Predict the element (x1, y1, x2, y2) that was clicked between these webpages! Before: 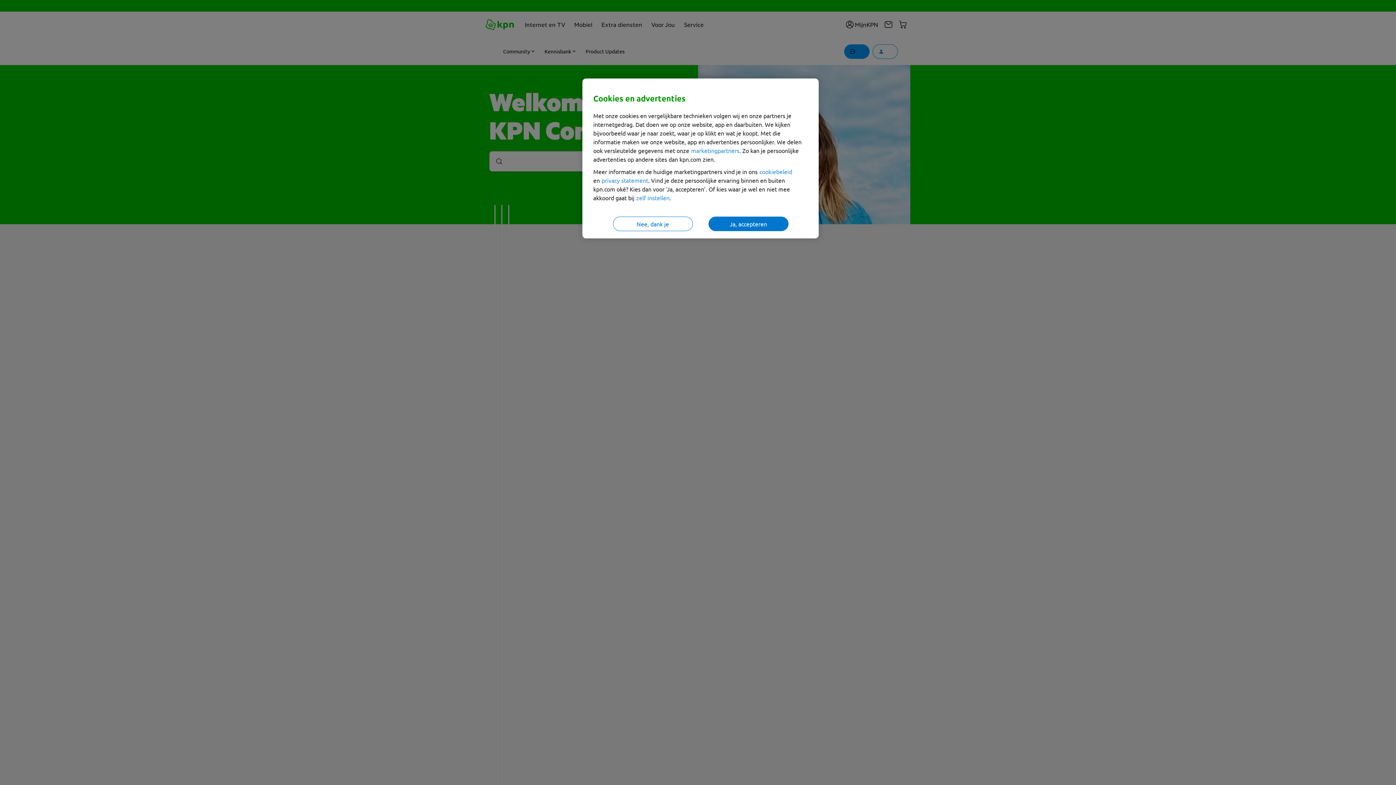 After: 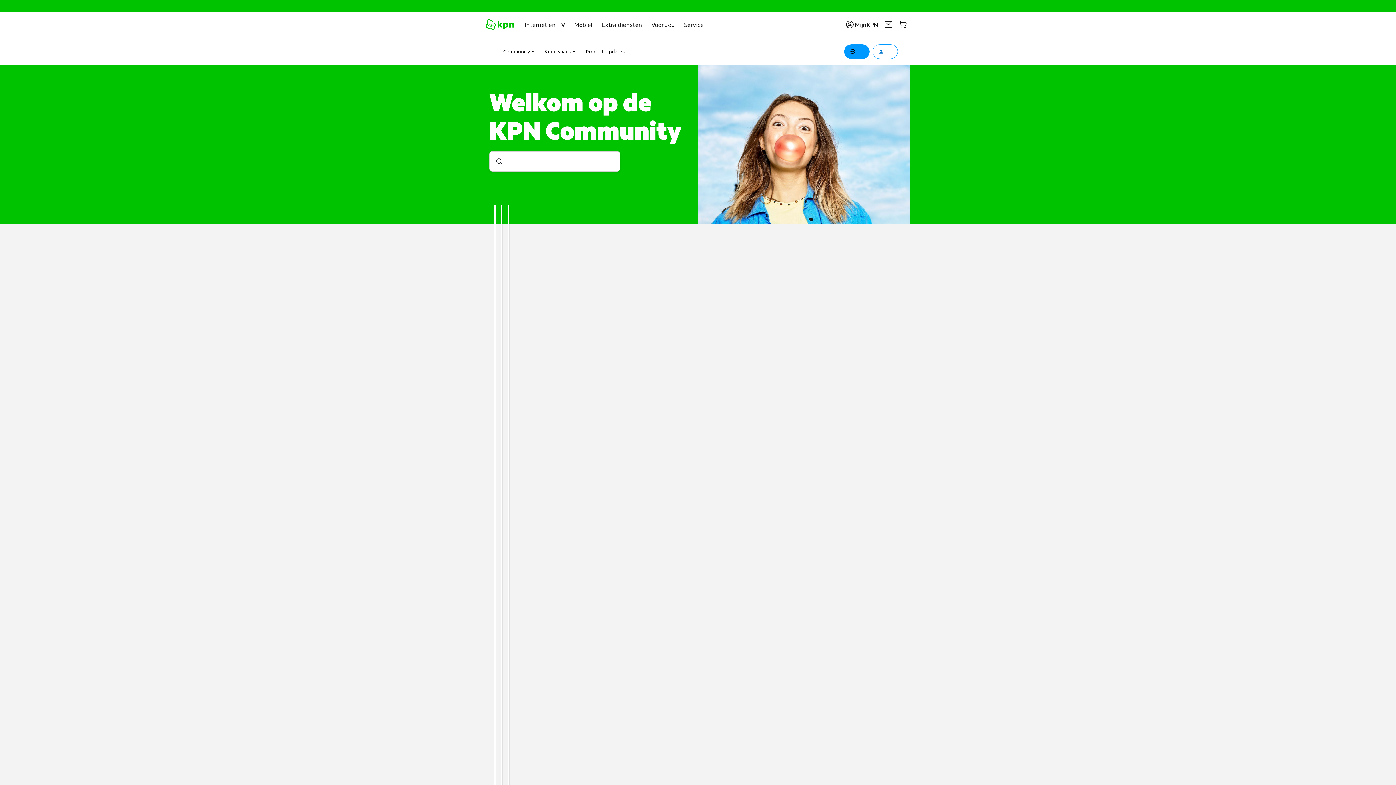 Action: label: Ja, accepteren bbox: (708, 216, 788, 231)